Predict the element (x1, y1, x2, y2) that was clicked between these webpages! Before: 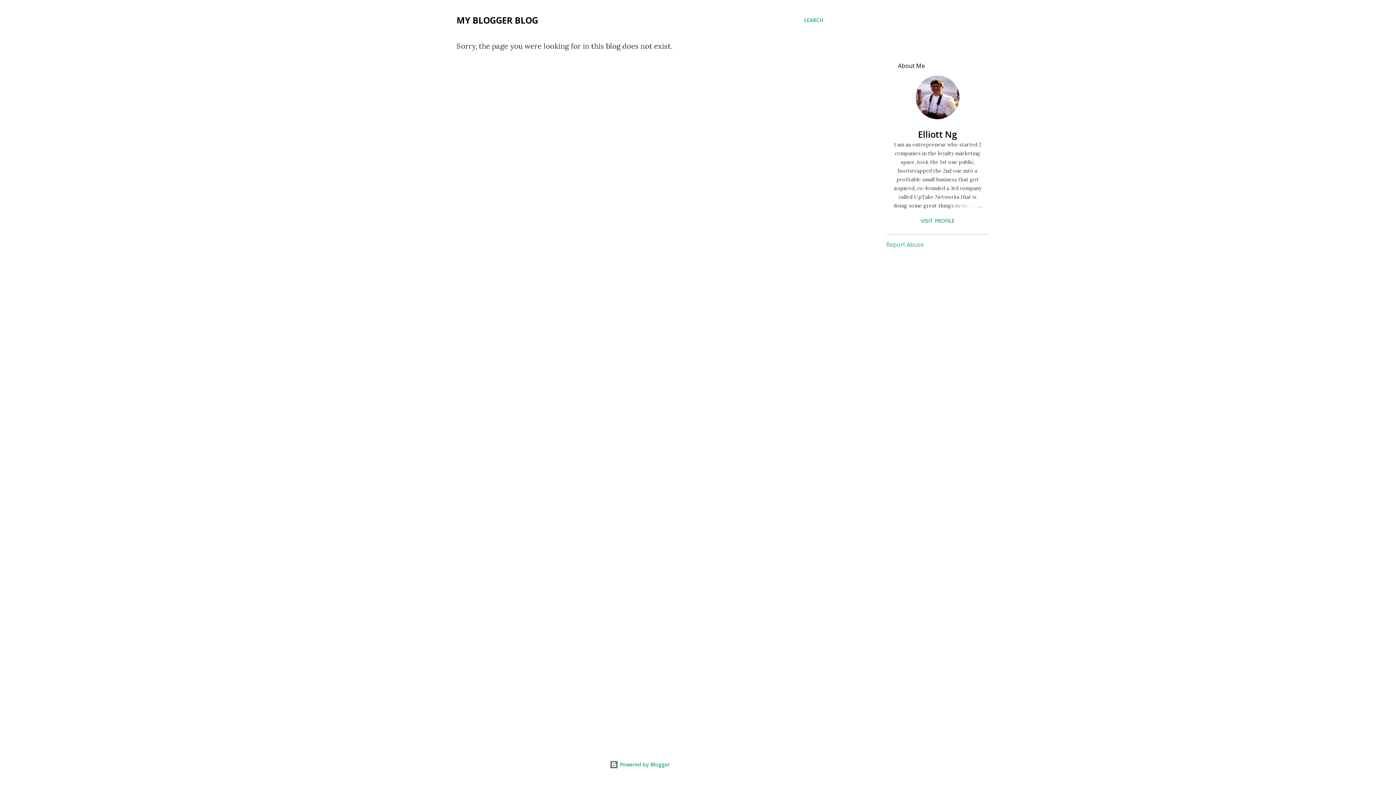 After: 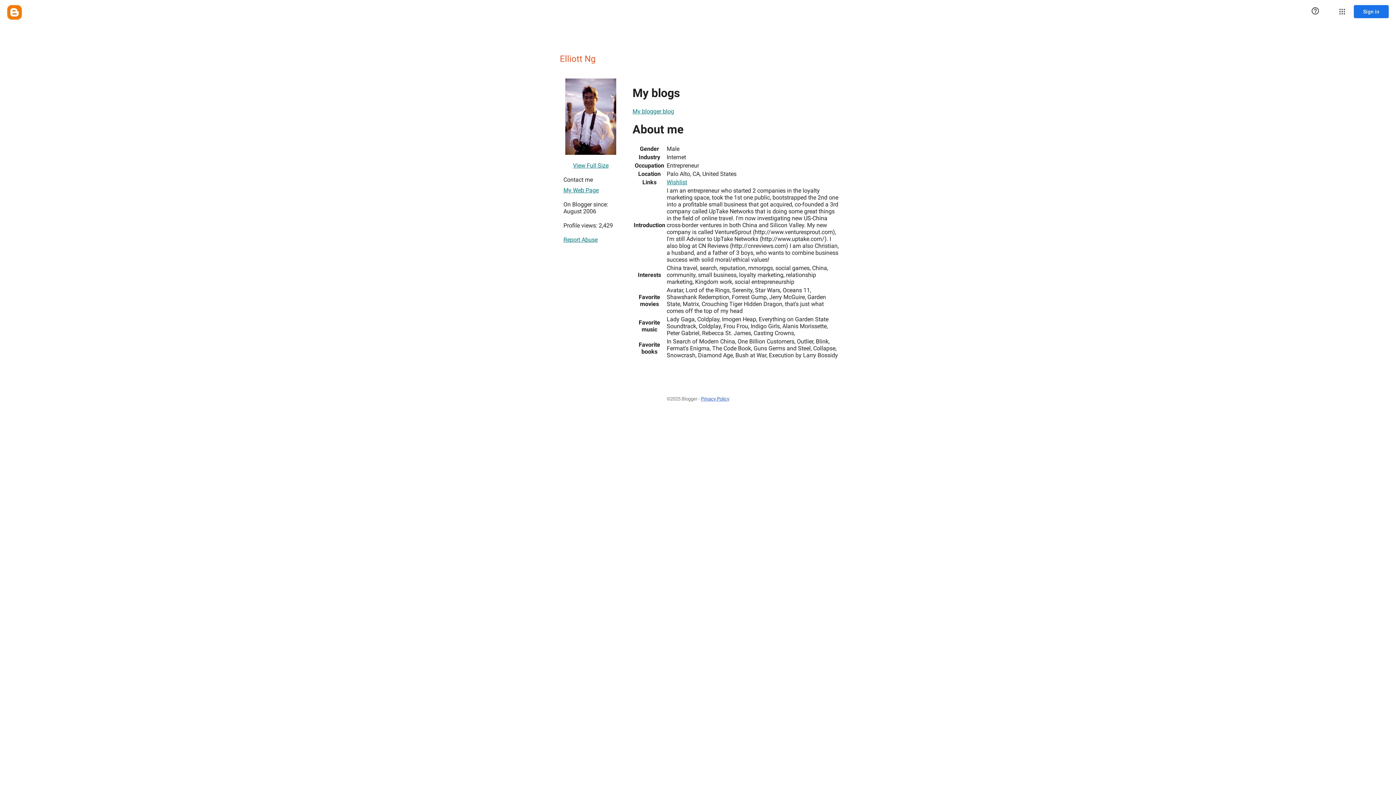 Action: label: VISIT PROFILE bbox: (886, 217, 989, 224)